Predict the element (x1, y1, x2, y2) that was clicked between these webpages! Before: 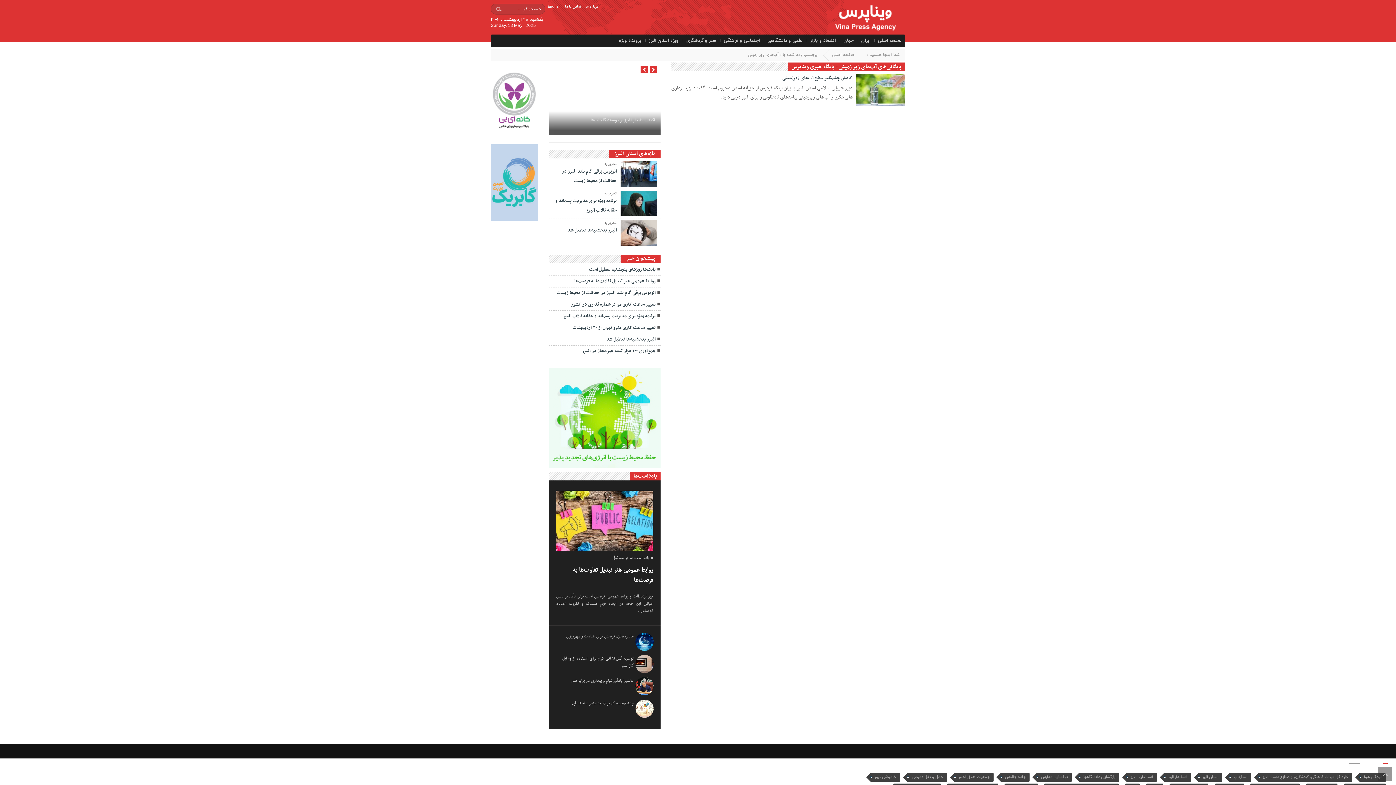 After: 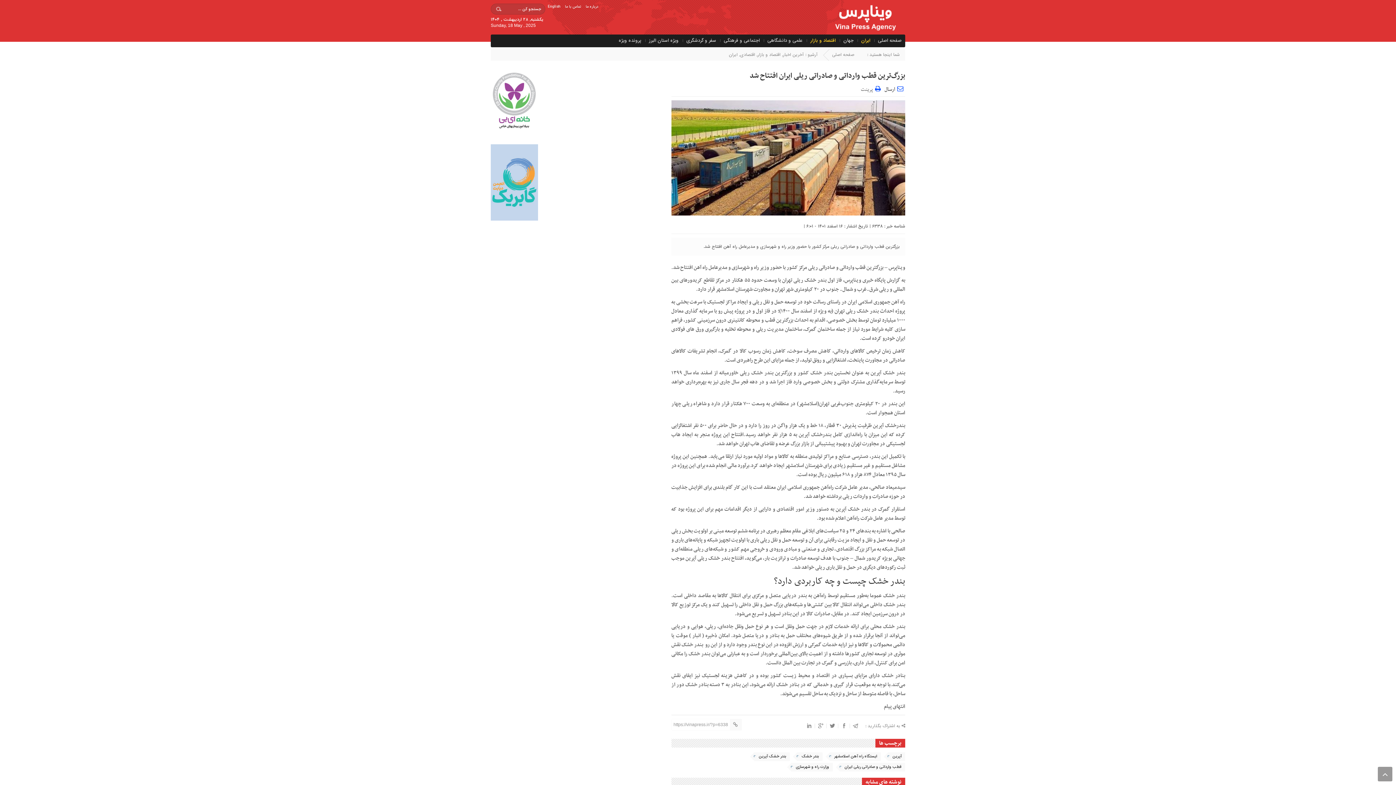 Action: bbox: (549, 62, 660, 139)